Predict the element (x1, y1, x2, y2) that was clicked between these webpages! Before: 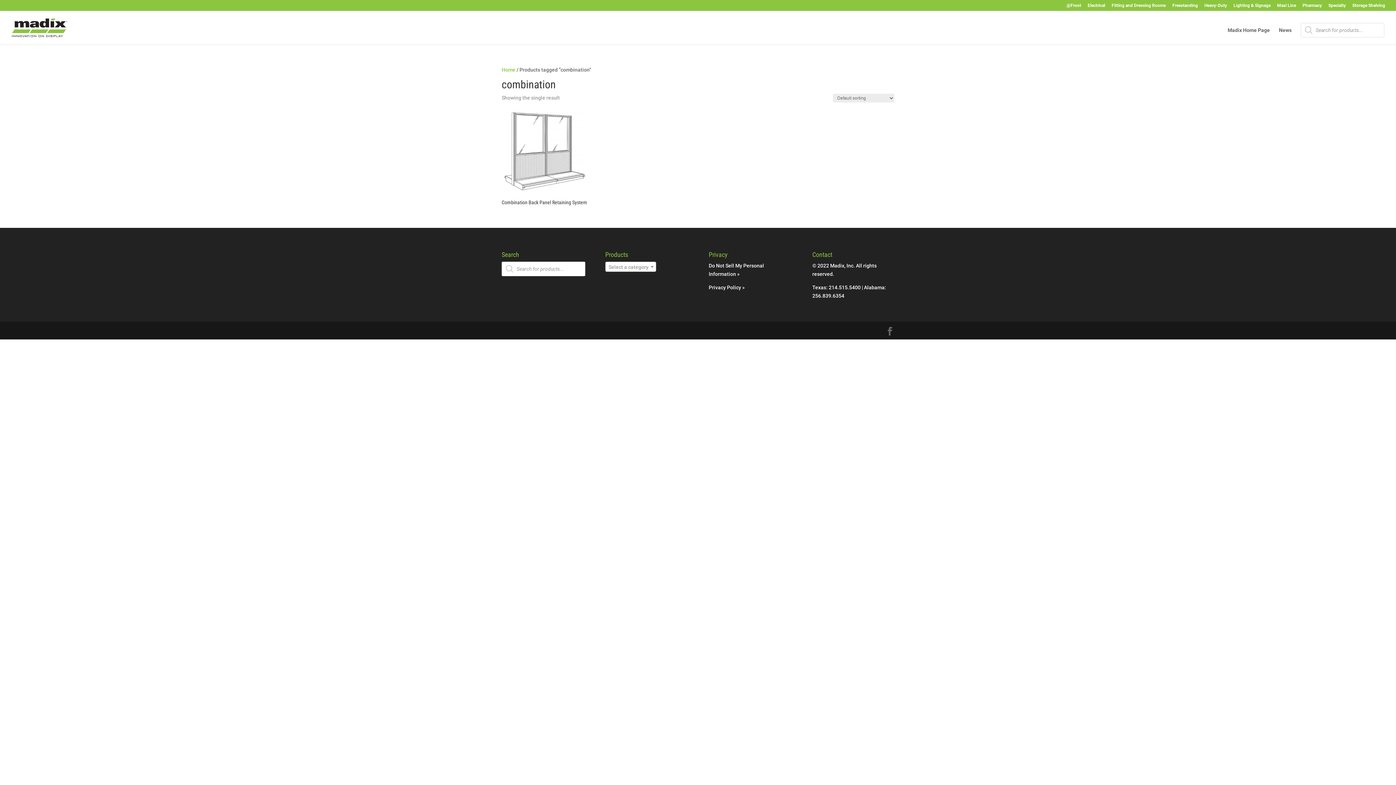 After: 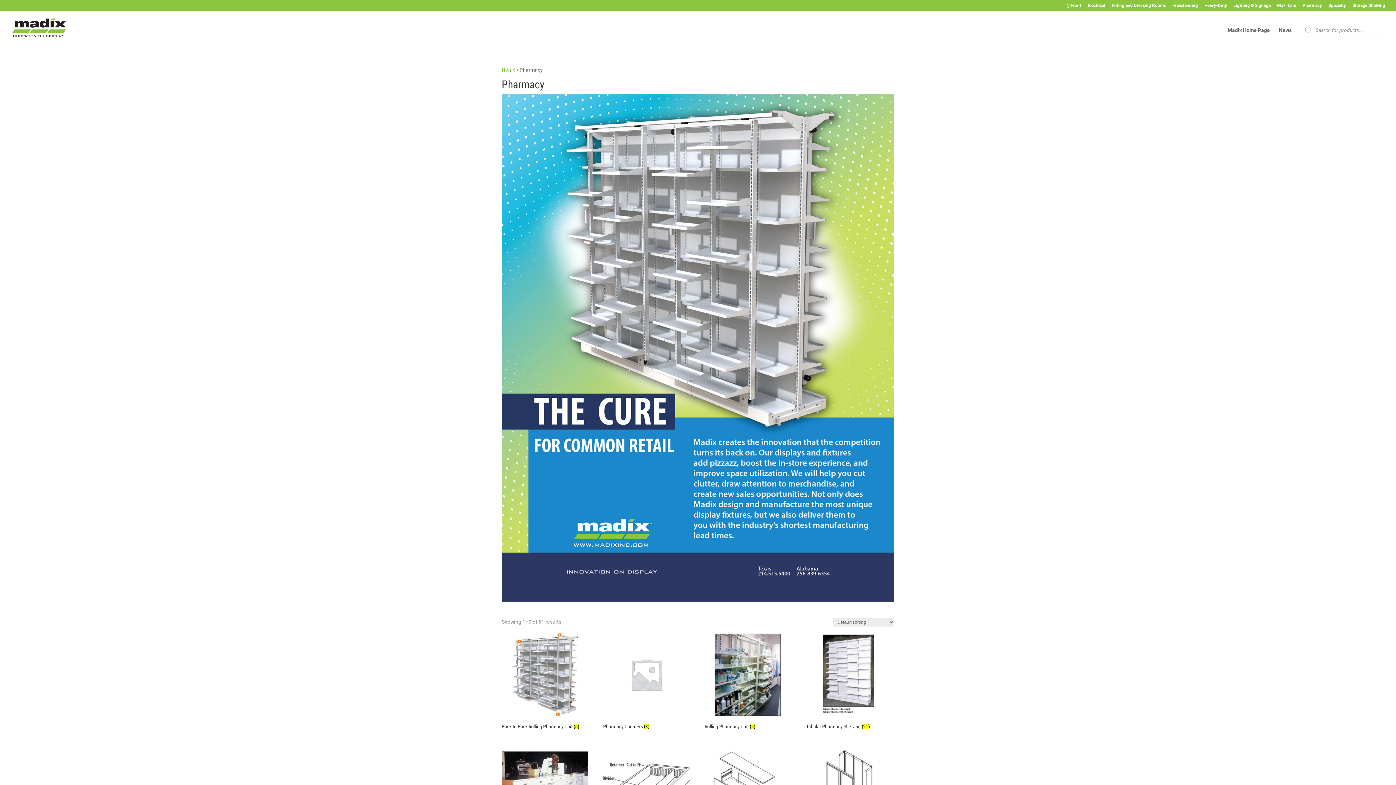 Action: label: Pharmacy bbox: (1302, 3, 1322, 10)